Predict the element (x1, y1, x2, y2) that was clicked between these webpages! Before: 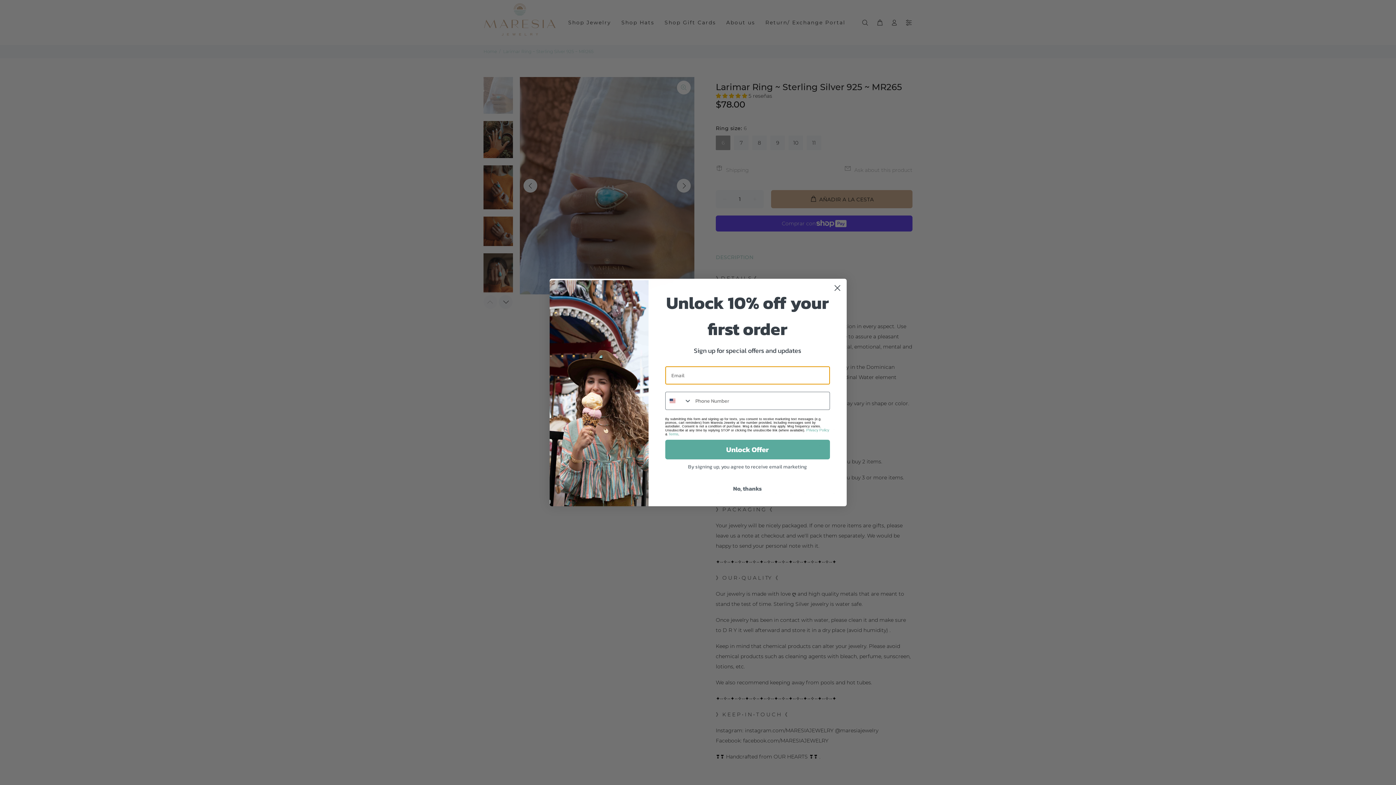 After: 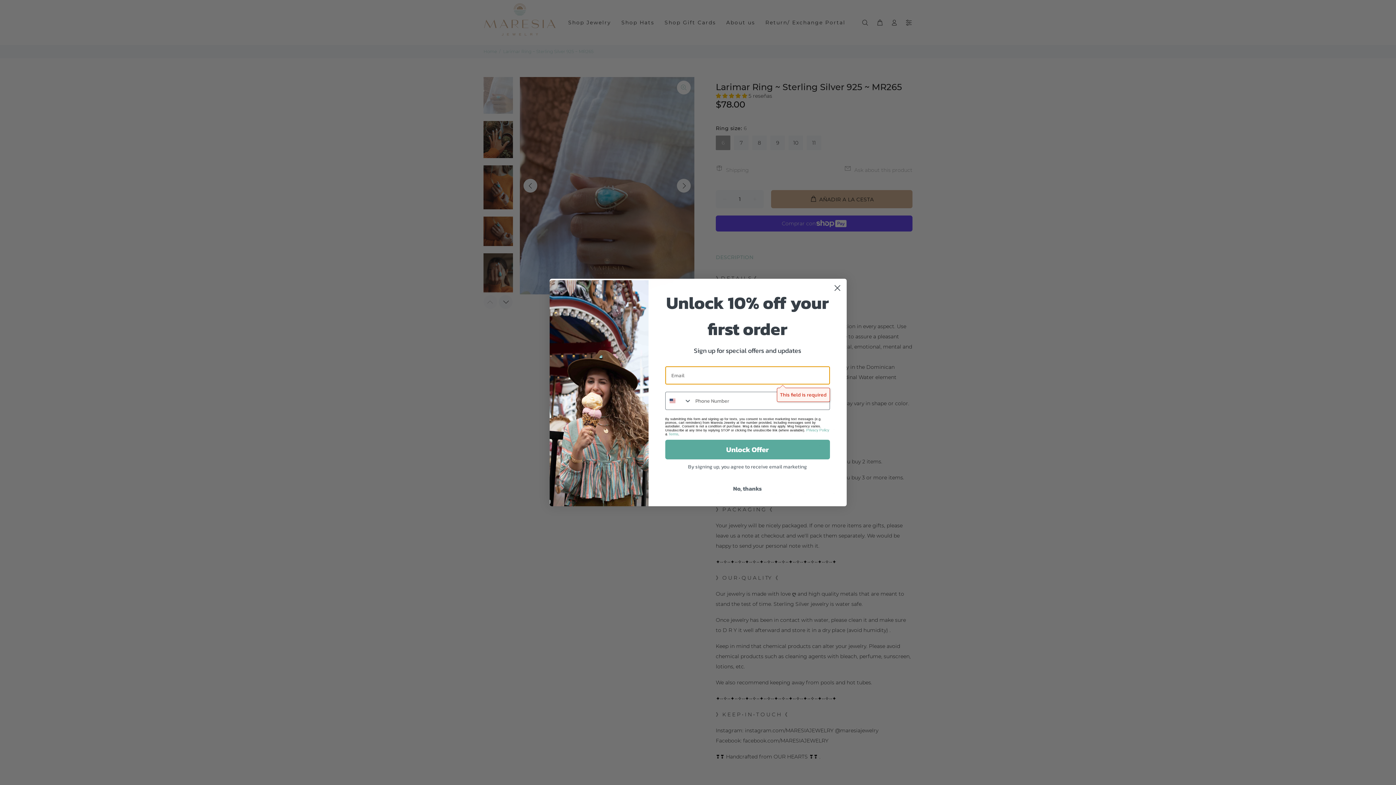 Action: bbox: (665, 440, 830, 459) label: Unlock Offer